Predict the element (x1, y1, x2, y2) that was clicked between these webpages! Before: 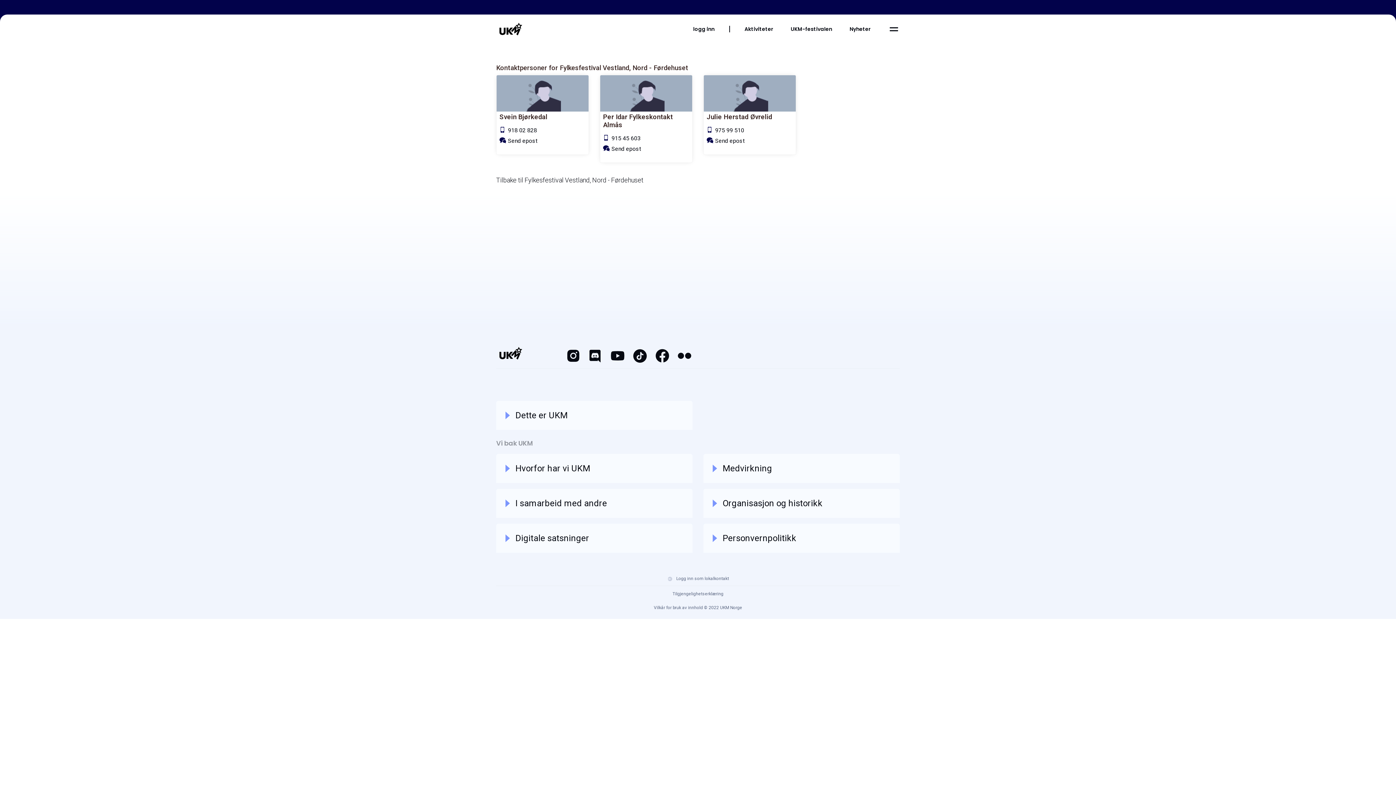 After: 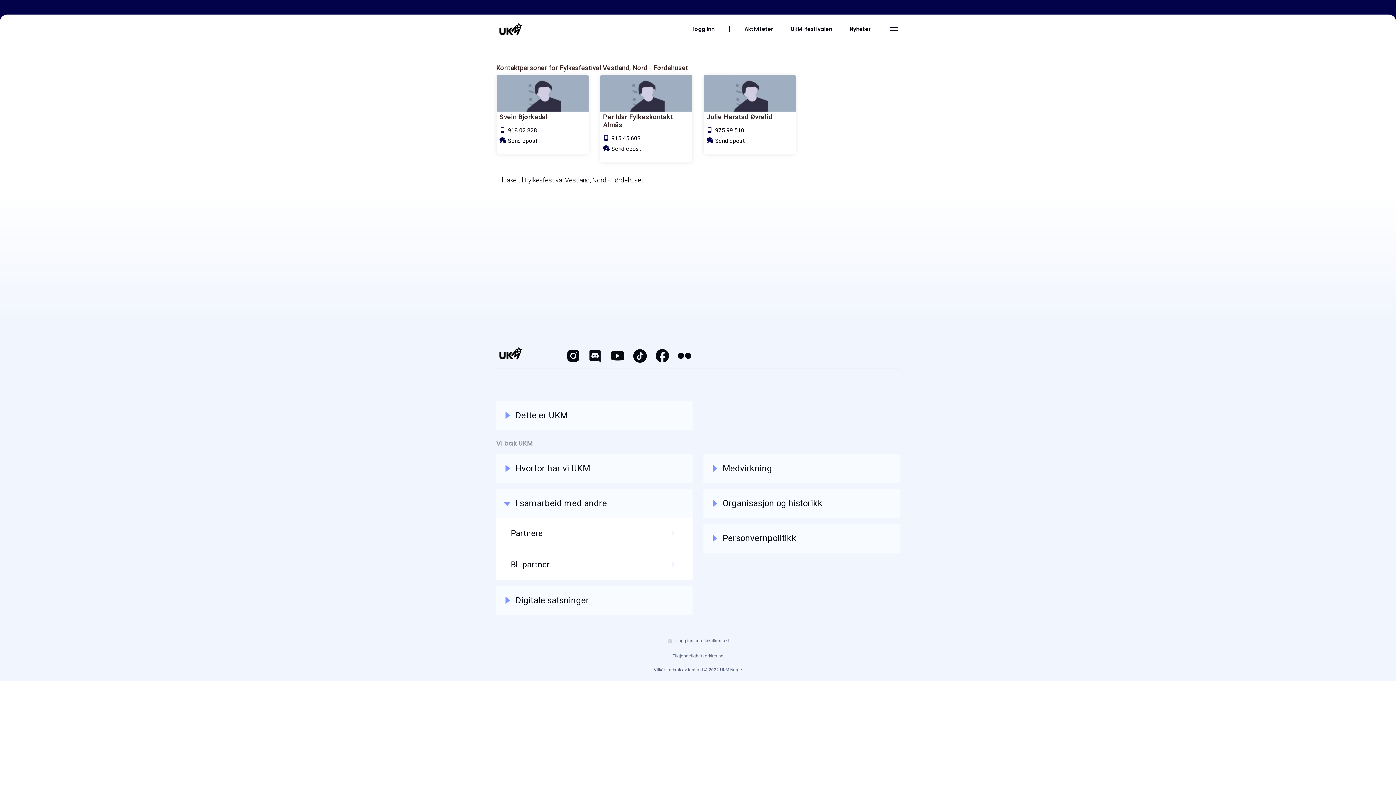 Action: label: I samarbeid med andre bbox: (496, 488, 692, 518)